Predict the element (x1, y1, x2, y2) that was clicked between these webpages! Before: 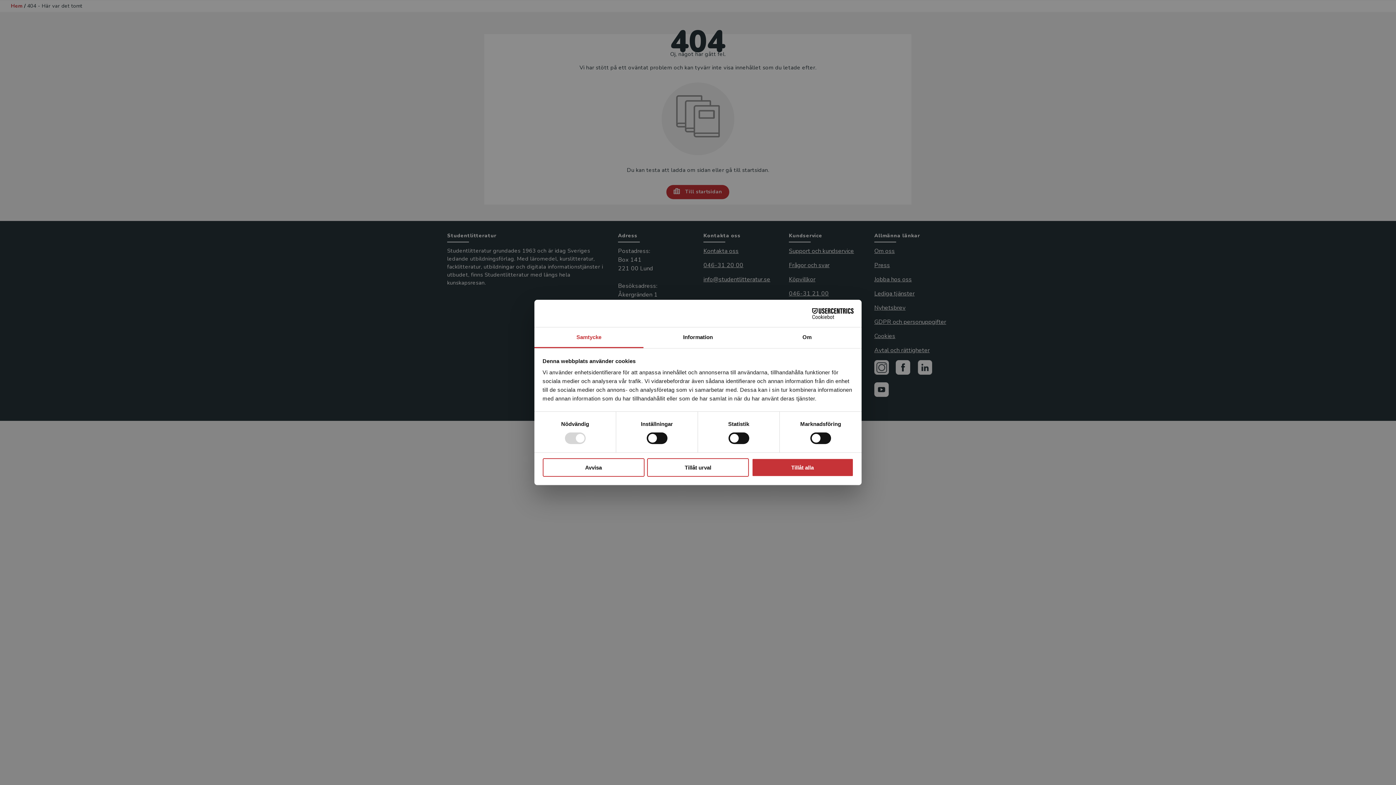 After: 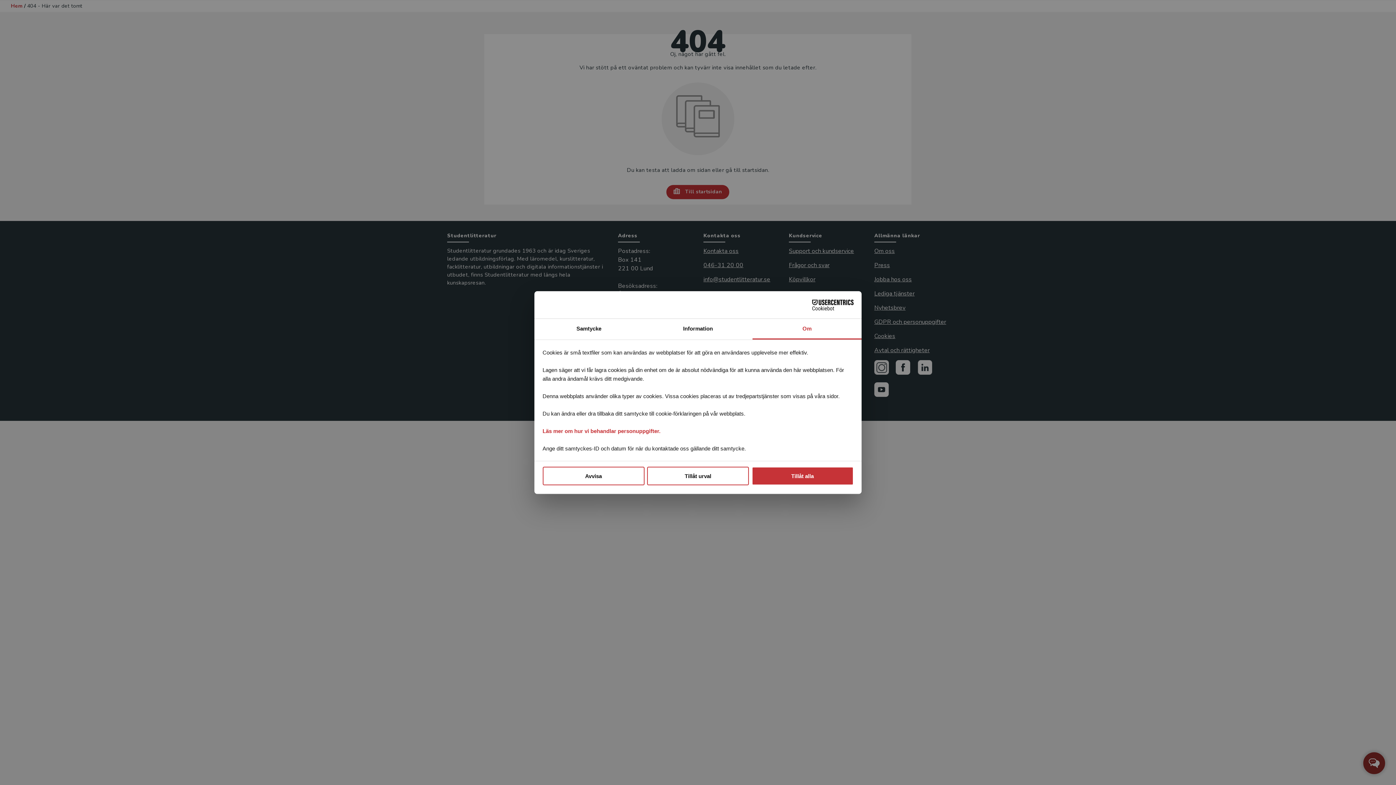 Action: bbox: (752, 327, 861, 348) label: Om